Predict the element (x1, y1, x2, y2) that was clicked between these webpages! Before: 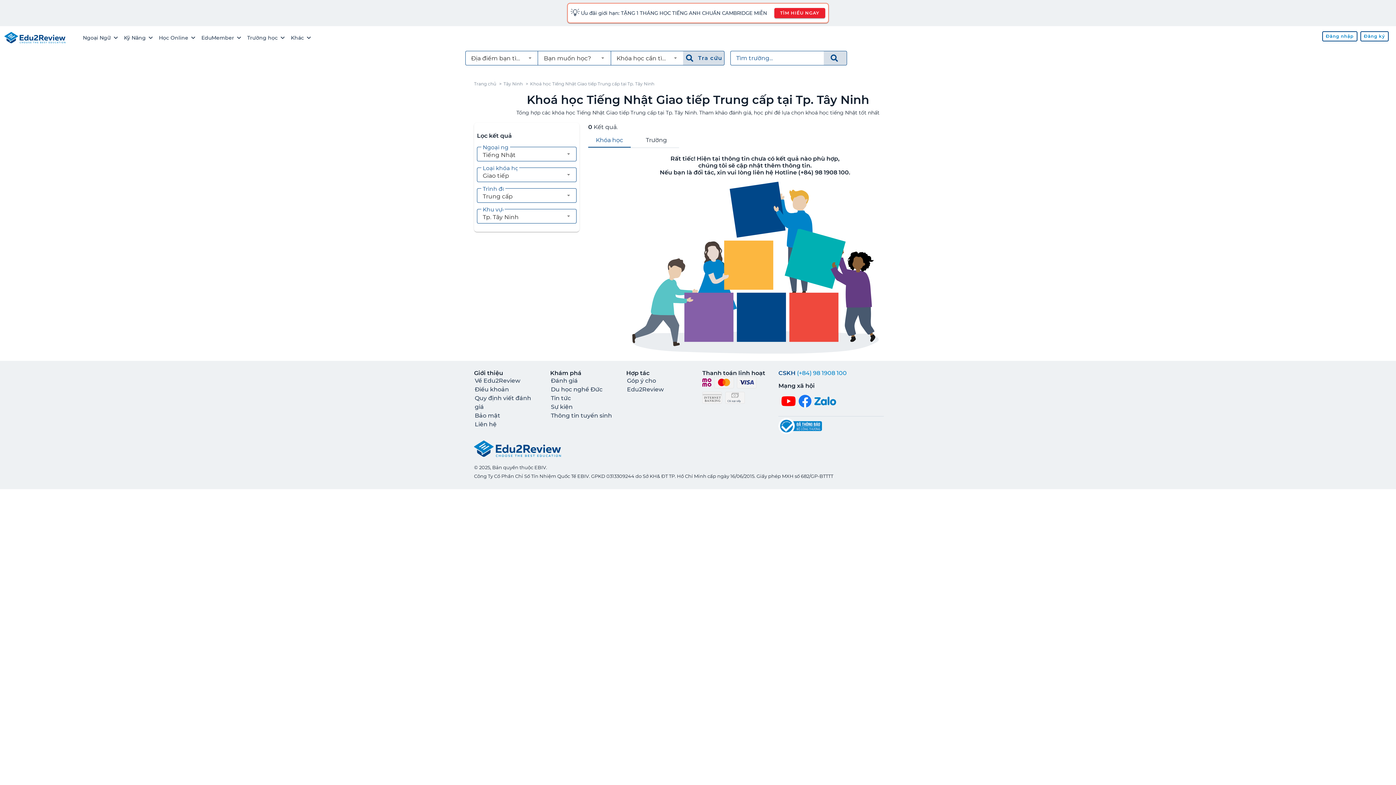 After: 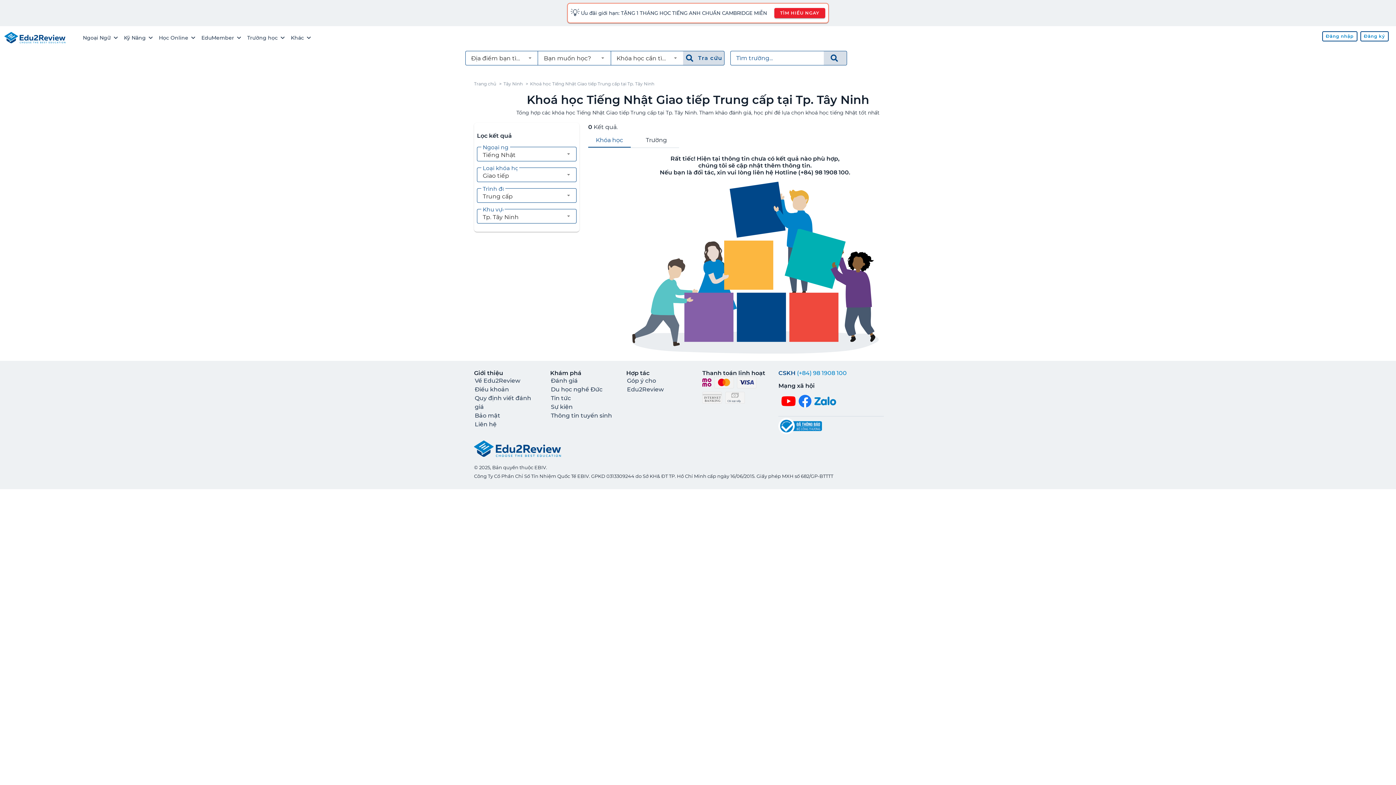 Action: bbox: (778, 422, 822, 429)